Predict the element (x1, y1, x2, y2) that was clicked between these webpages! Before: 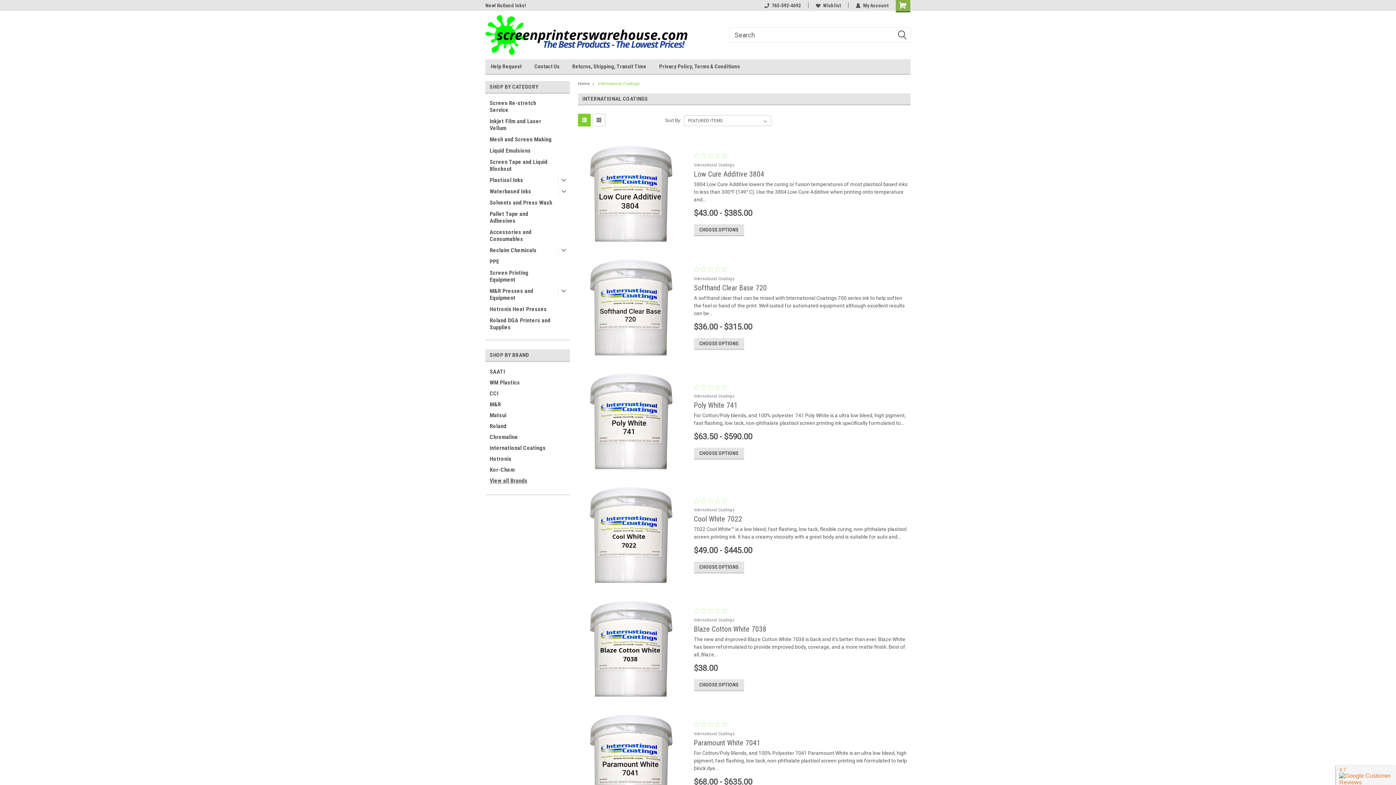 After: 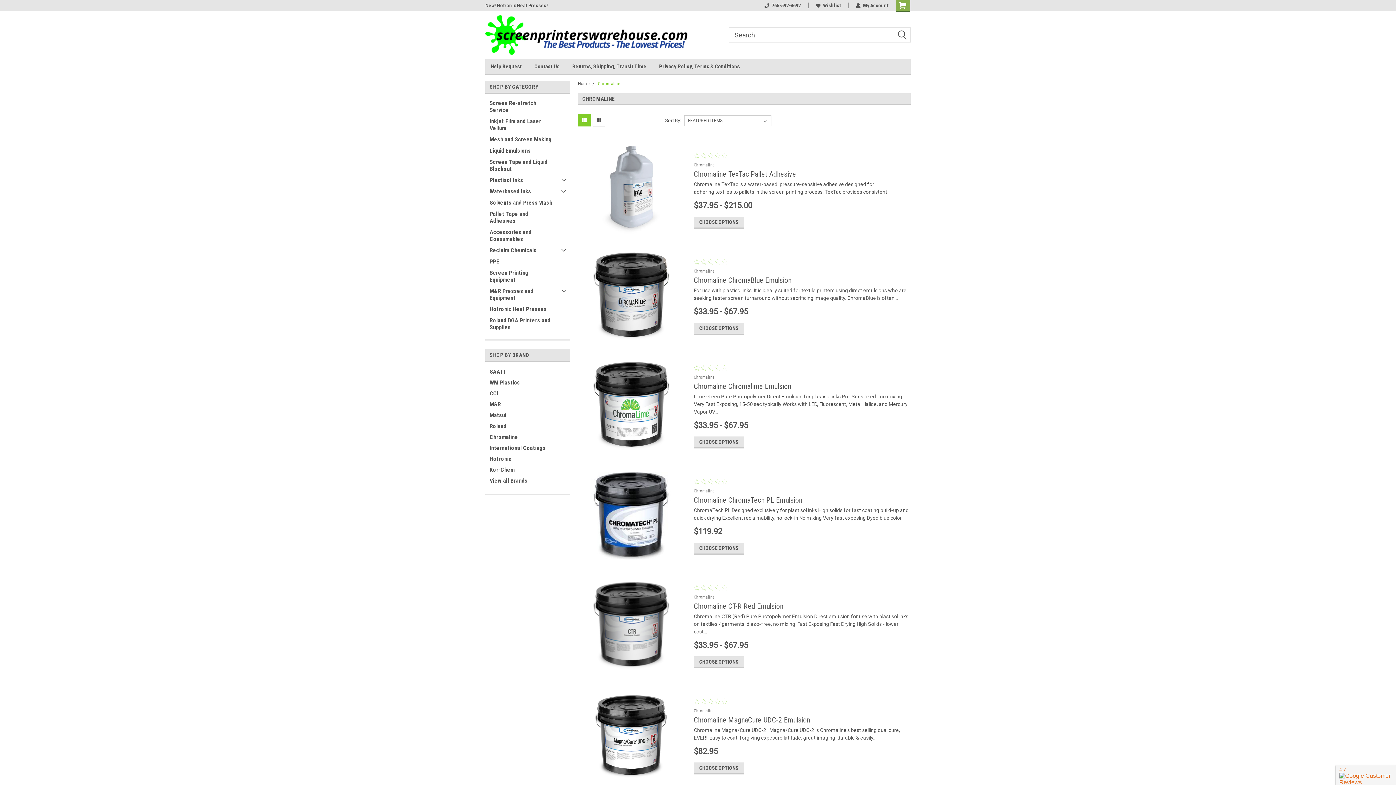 Action: label: Chromaline bbox: (485, 432, 571, 442)